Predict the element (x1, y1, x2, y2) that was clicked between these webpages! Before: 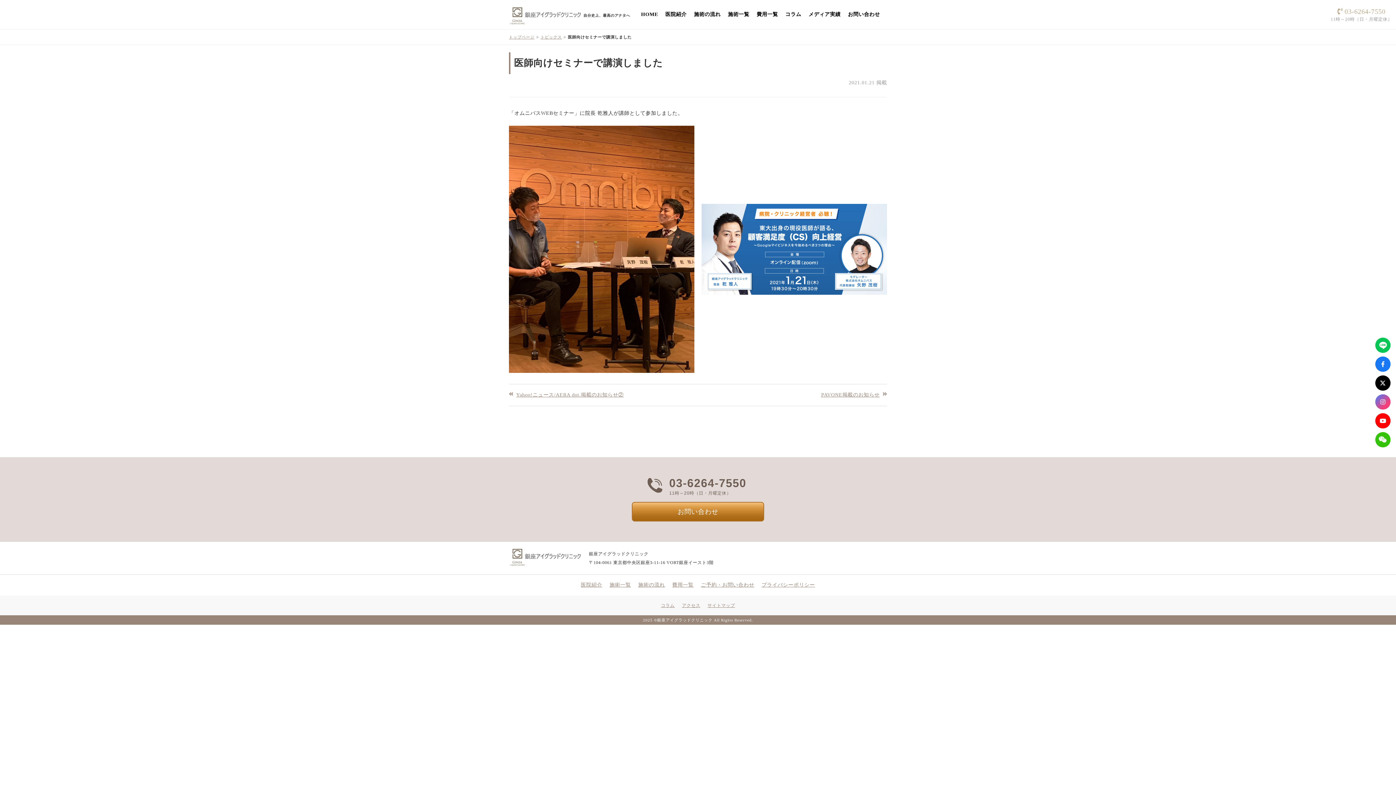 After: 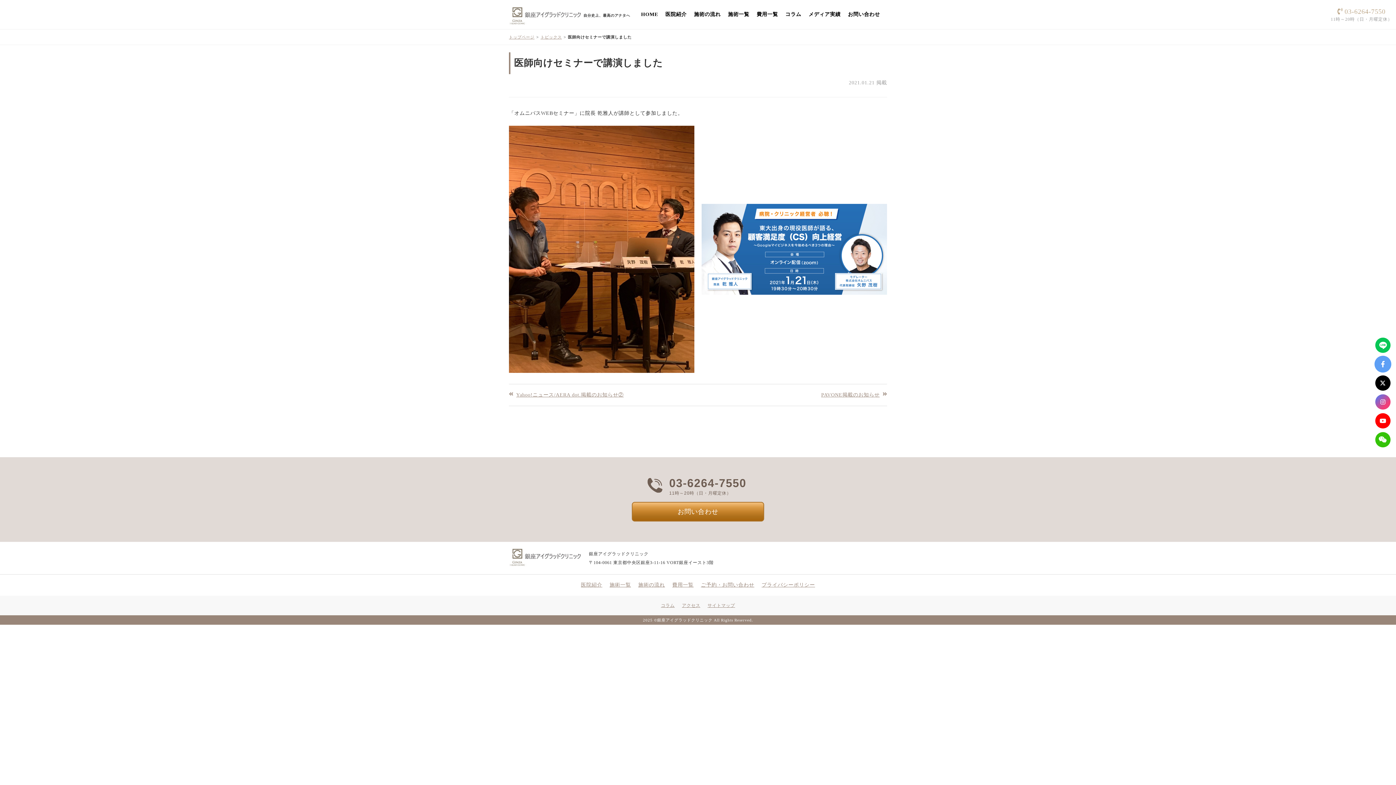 Action: bbox: (1375, 356, 1390, 372)